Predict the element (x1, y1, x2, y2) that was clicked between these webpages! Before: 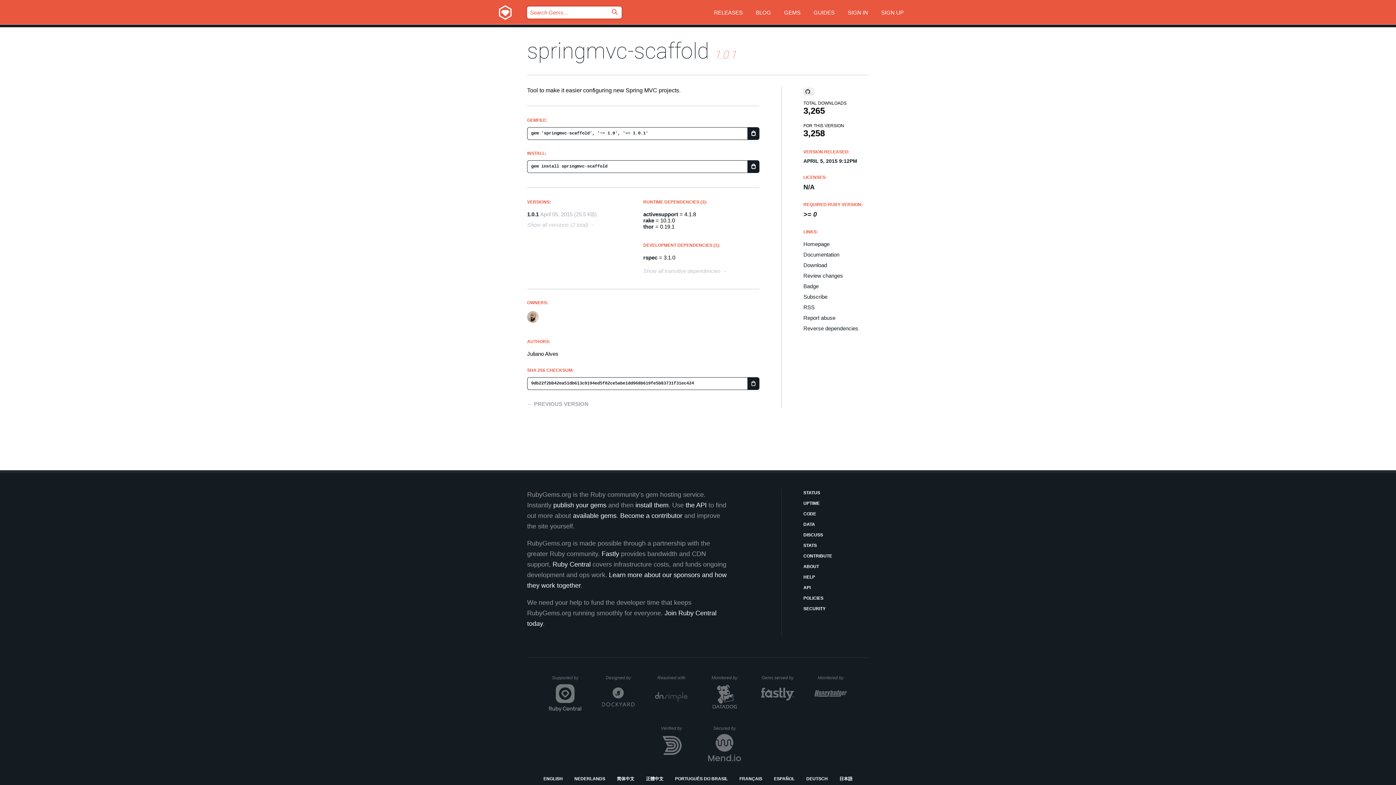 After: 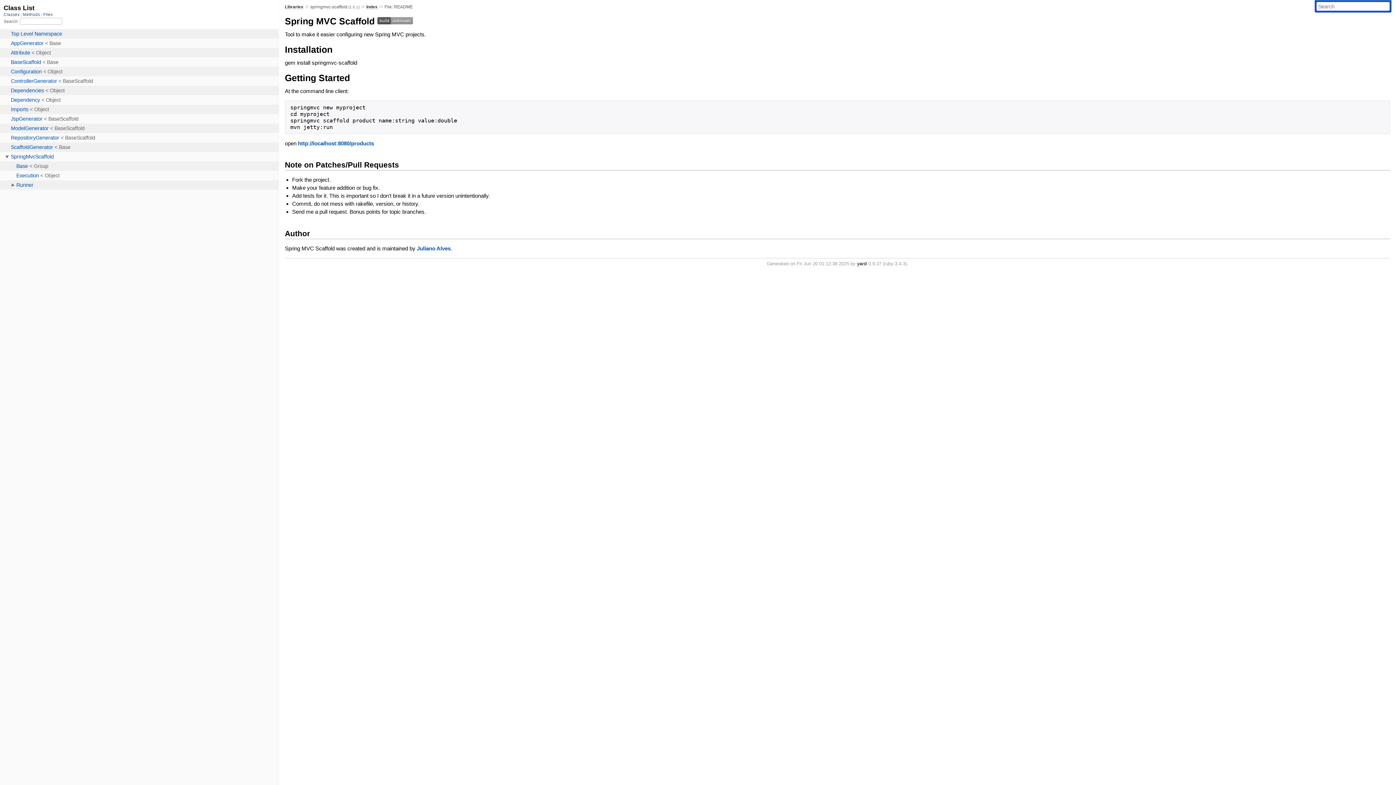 Action: bbox: (803, 251, 869, 257) label: Documentation